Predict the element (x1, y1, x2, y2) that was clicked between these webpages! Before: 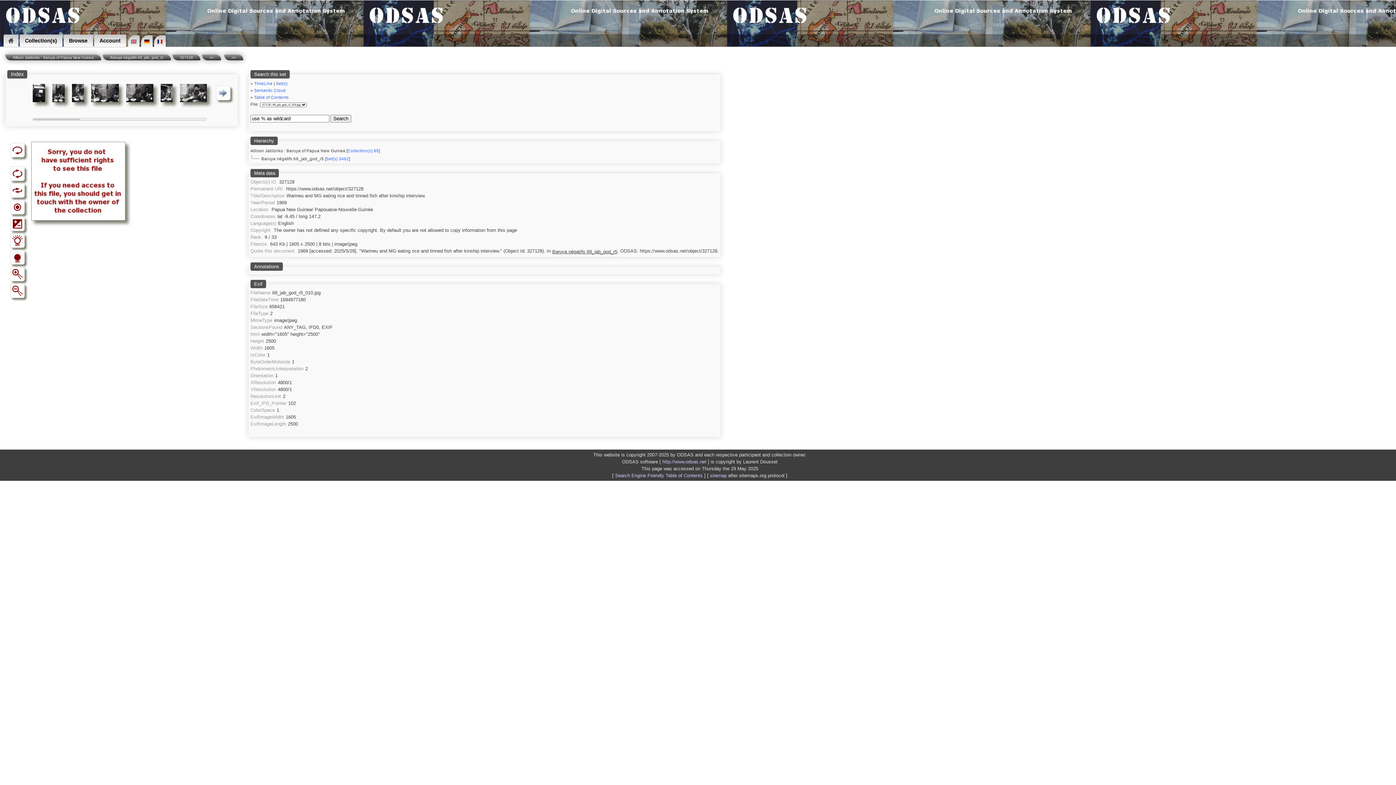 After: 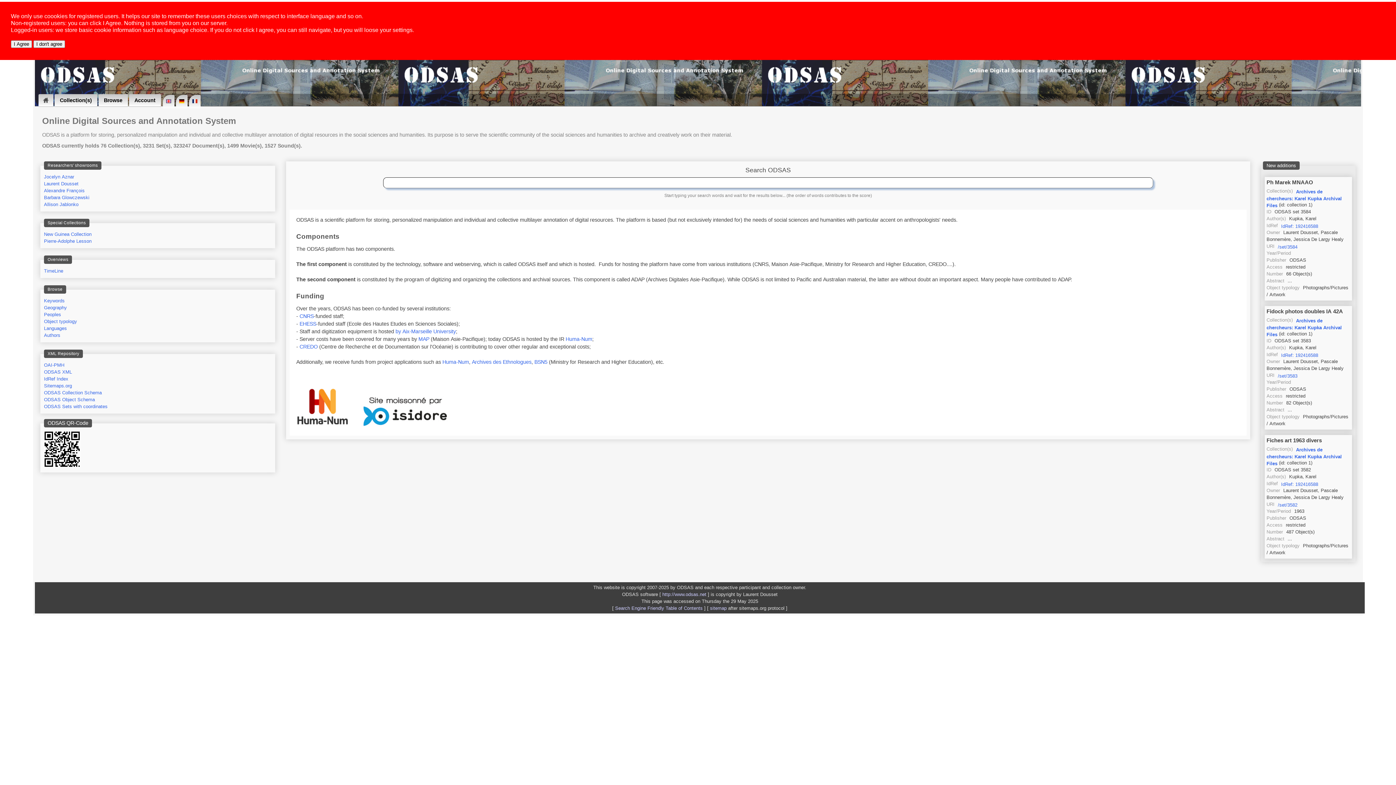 Action: label: Home bbox: (3, 34, 18, 47)